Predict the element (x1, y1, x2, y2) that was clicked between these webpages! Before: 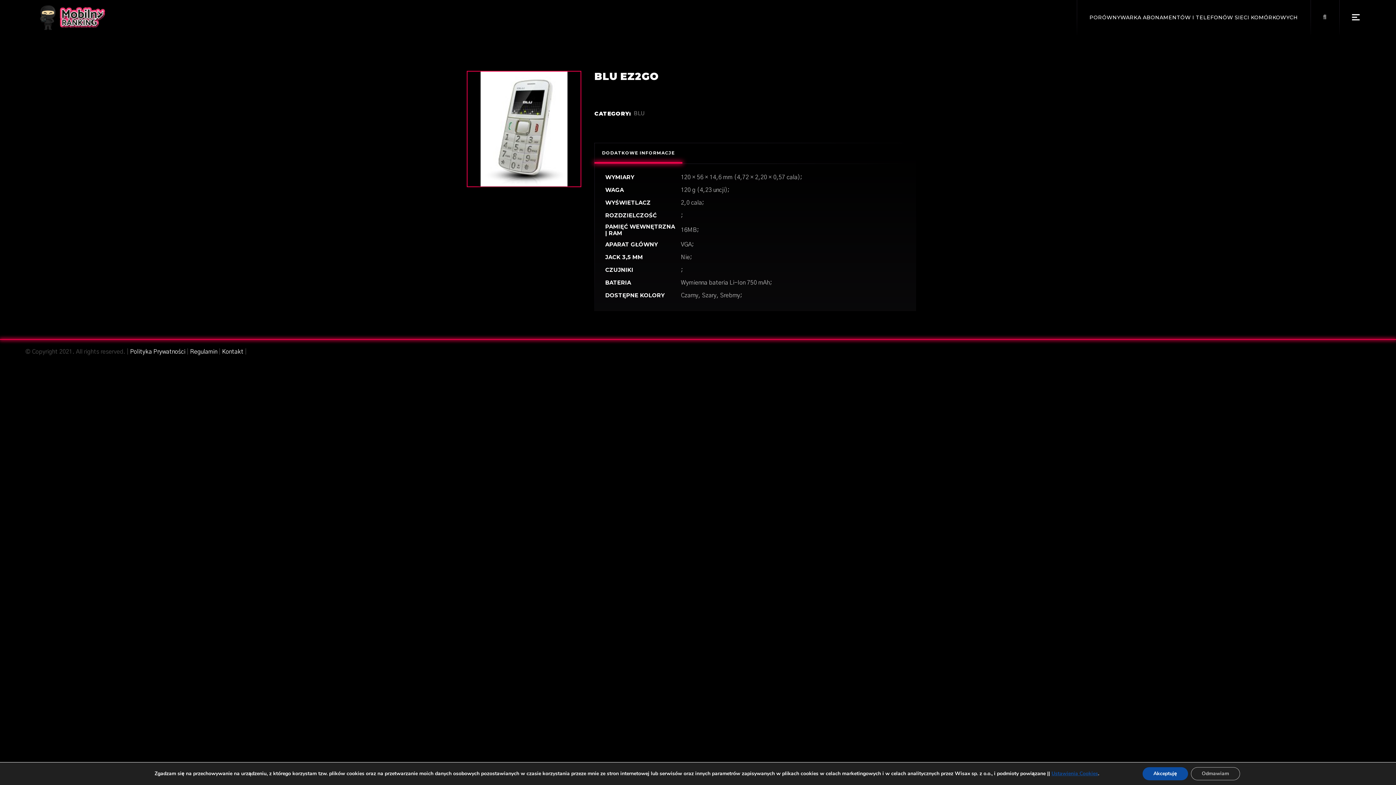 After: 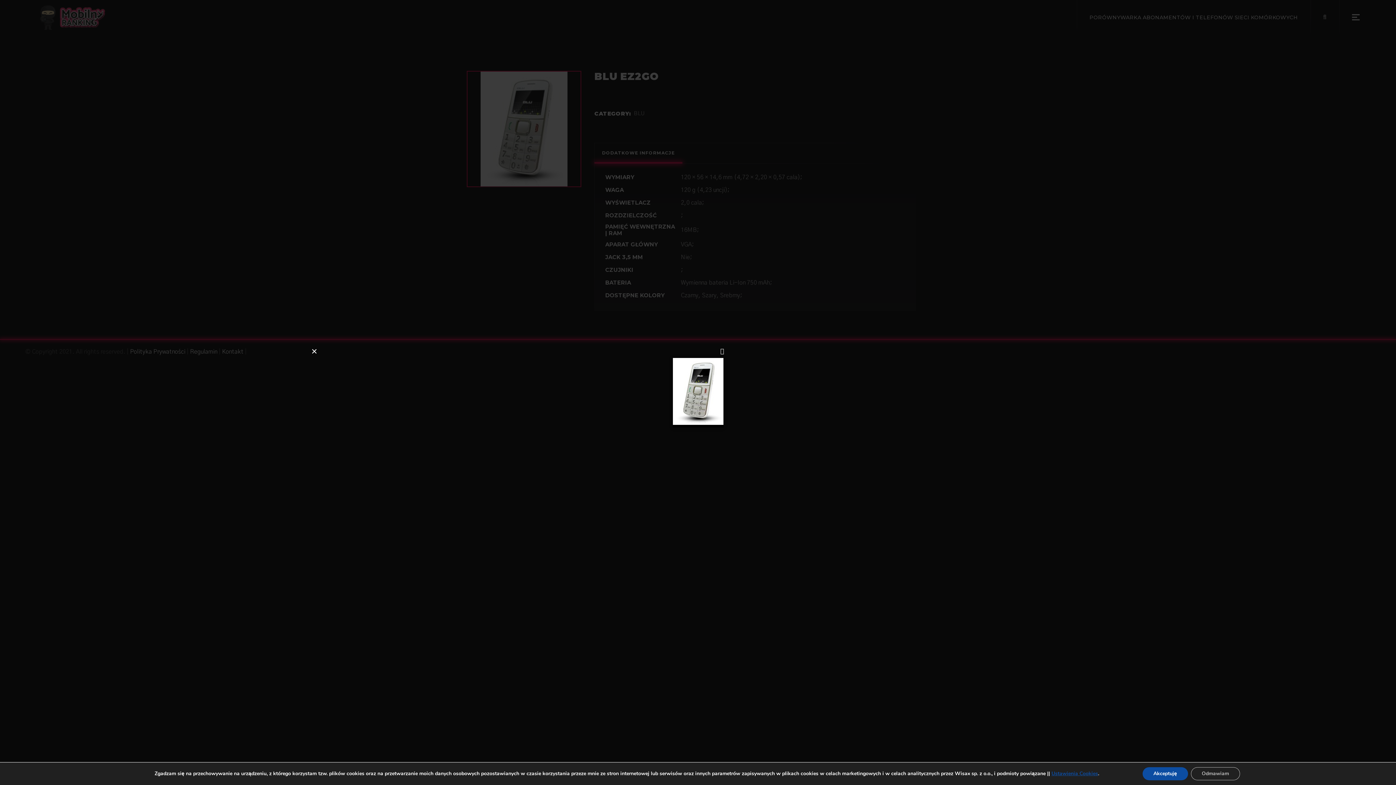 Action: bbox: (480, 71, 567, 186)